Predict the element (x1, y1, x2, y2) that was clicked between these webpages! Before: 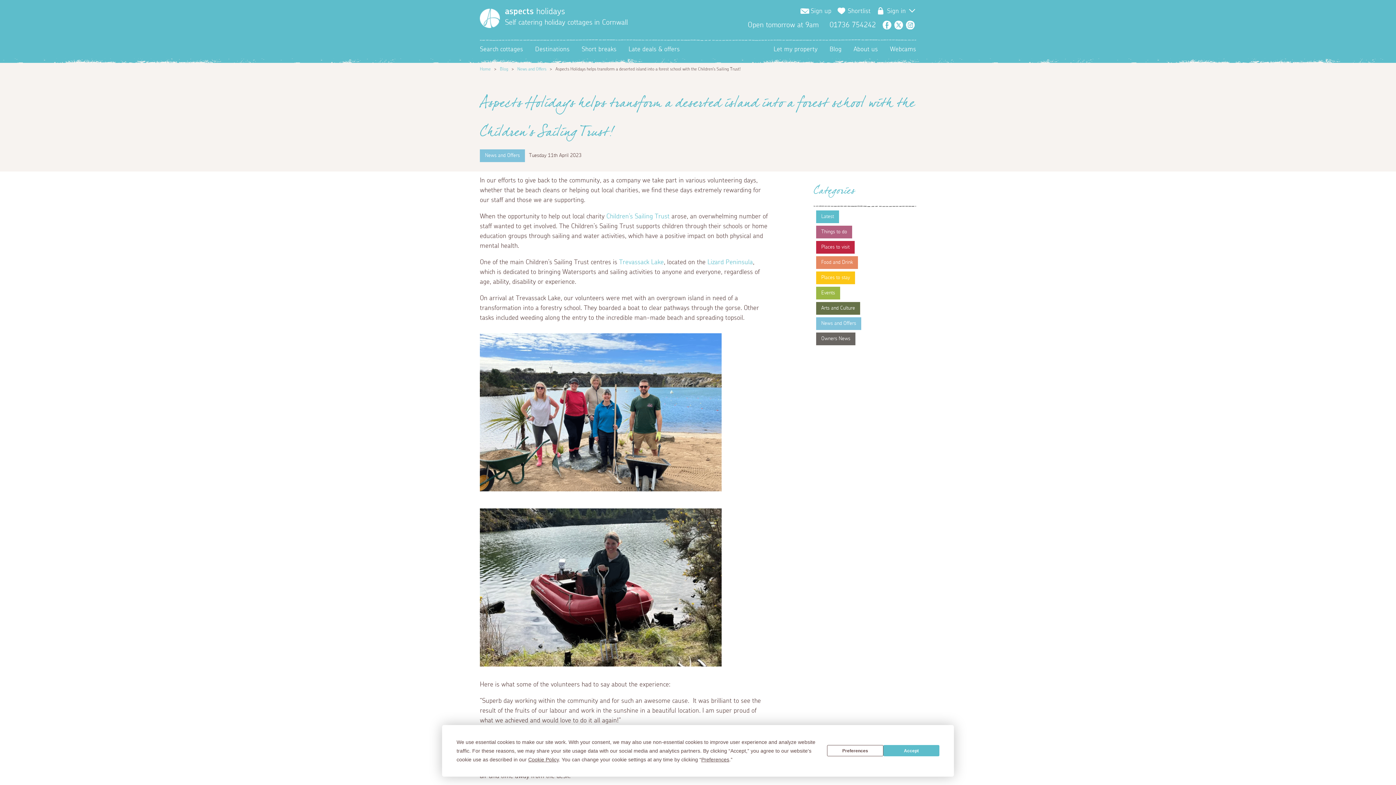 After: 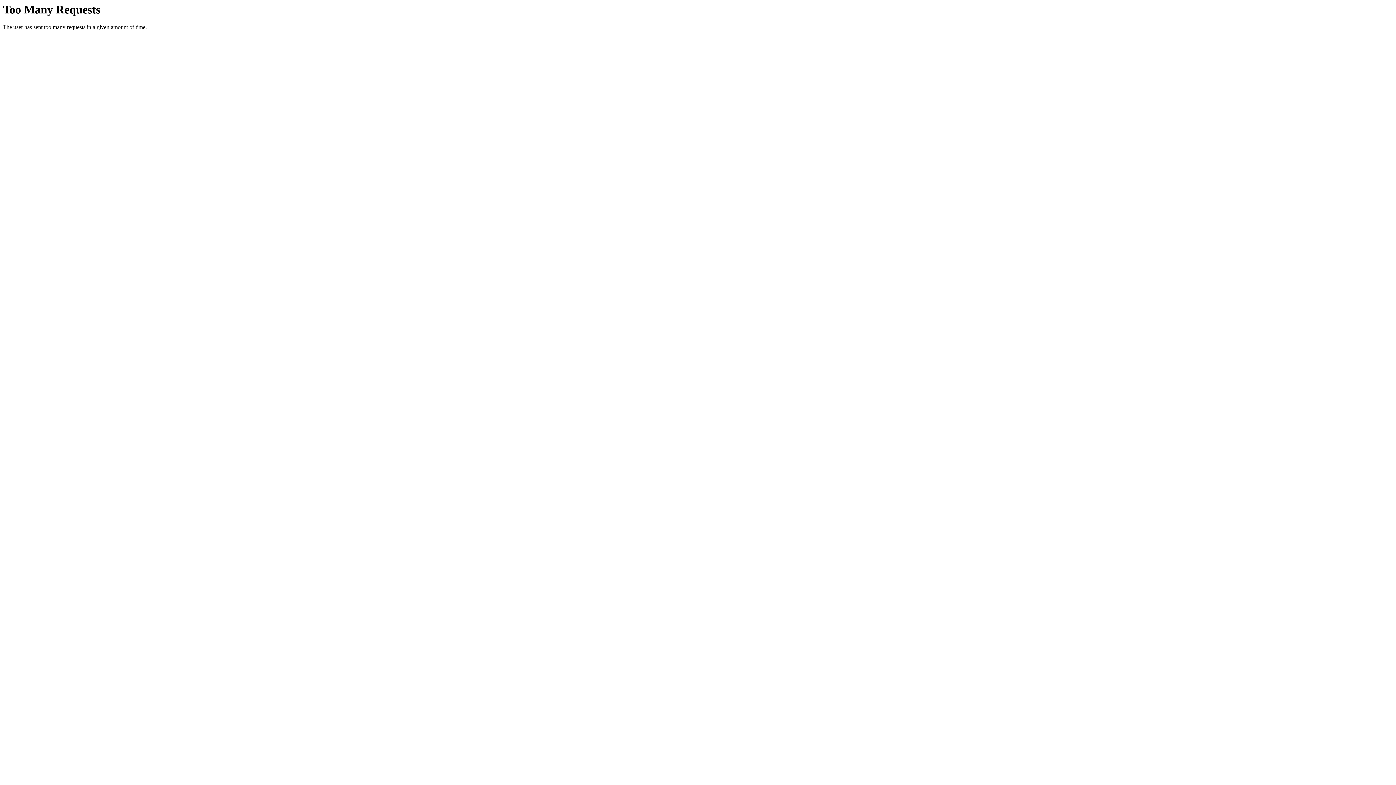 Action: bbox: (606, 213, 669, 220) label: Children’s Sailing Trust